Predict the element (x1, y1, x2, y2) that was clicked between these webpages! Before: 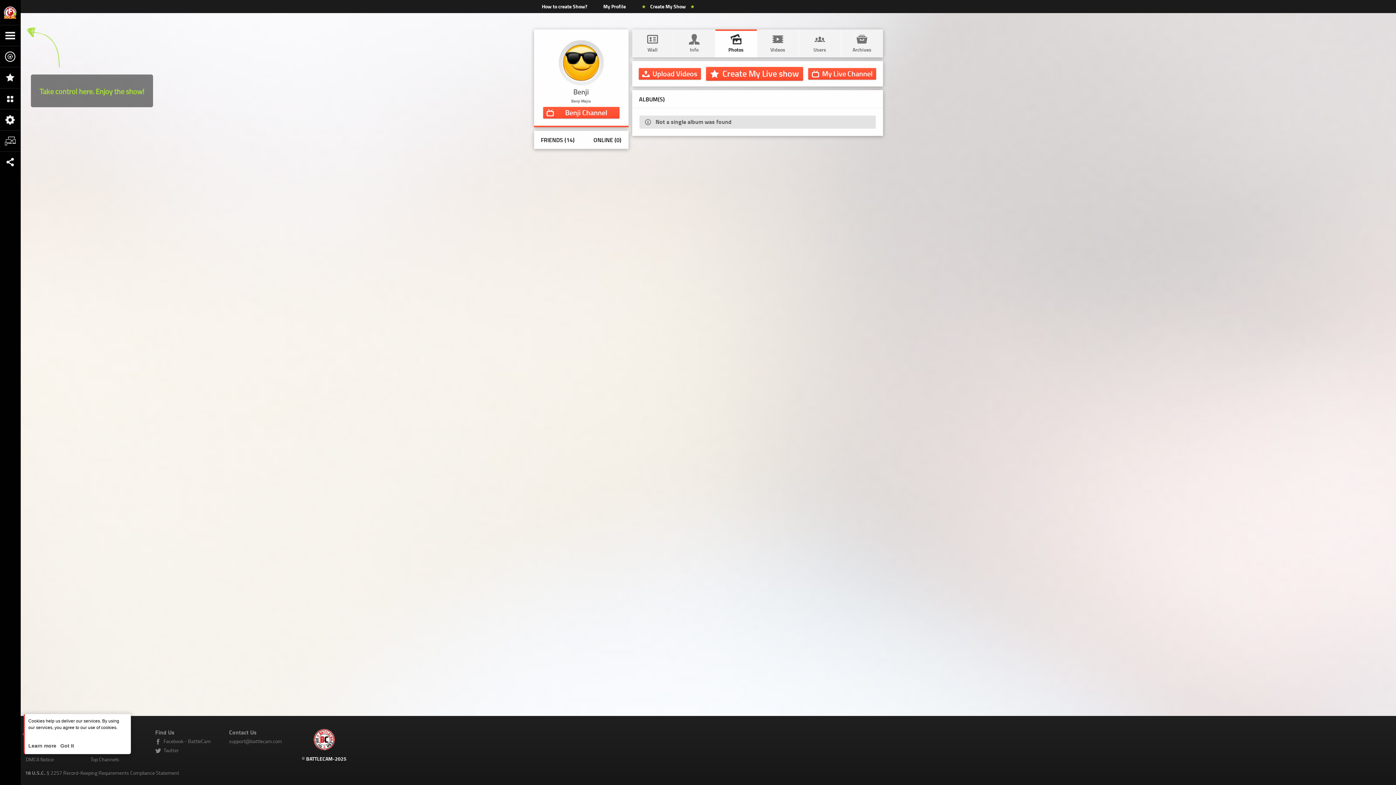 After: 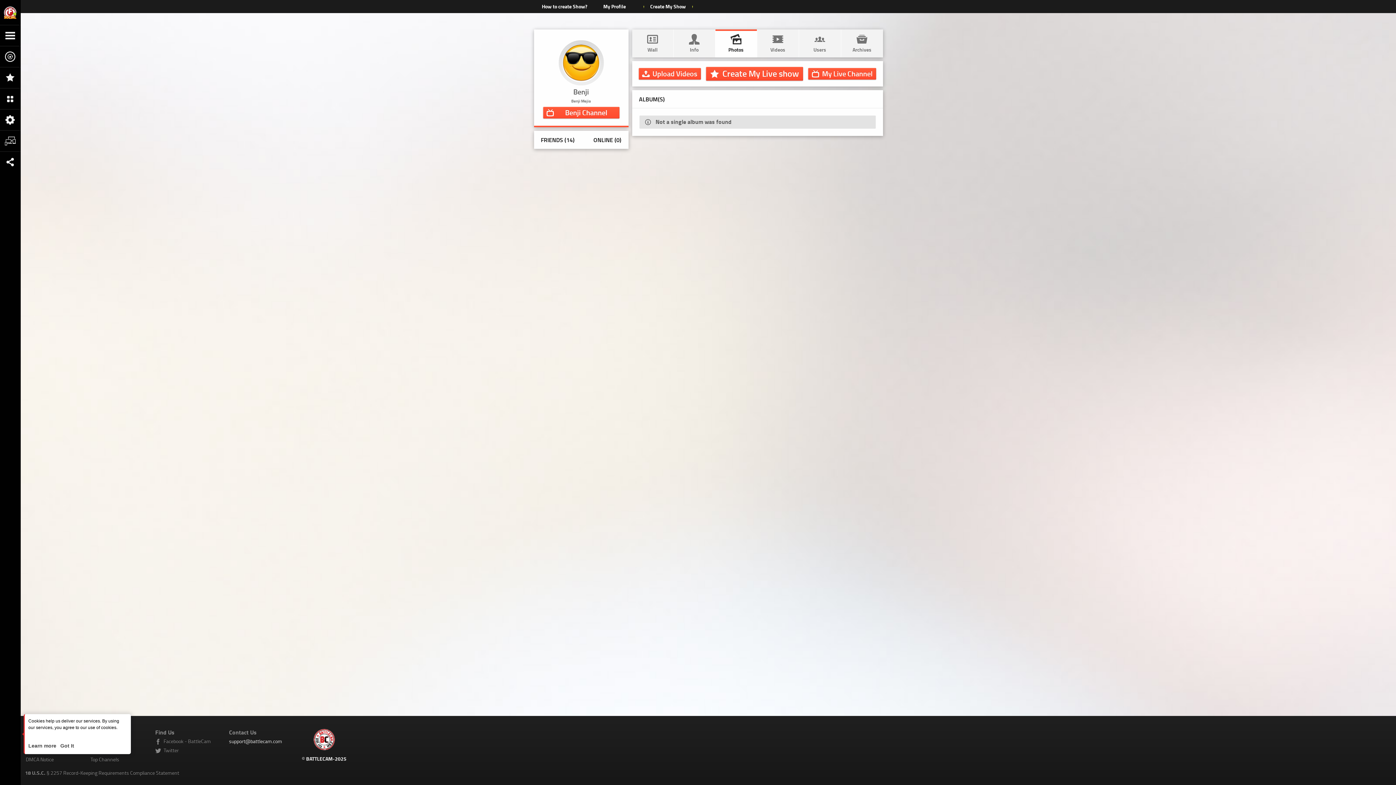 Action: bbox: (229, 738, 282, 745) label: support@battlecam.com